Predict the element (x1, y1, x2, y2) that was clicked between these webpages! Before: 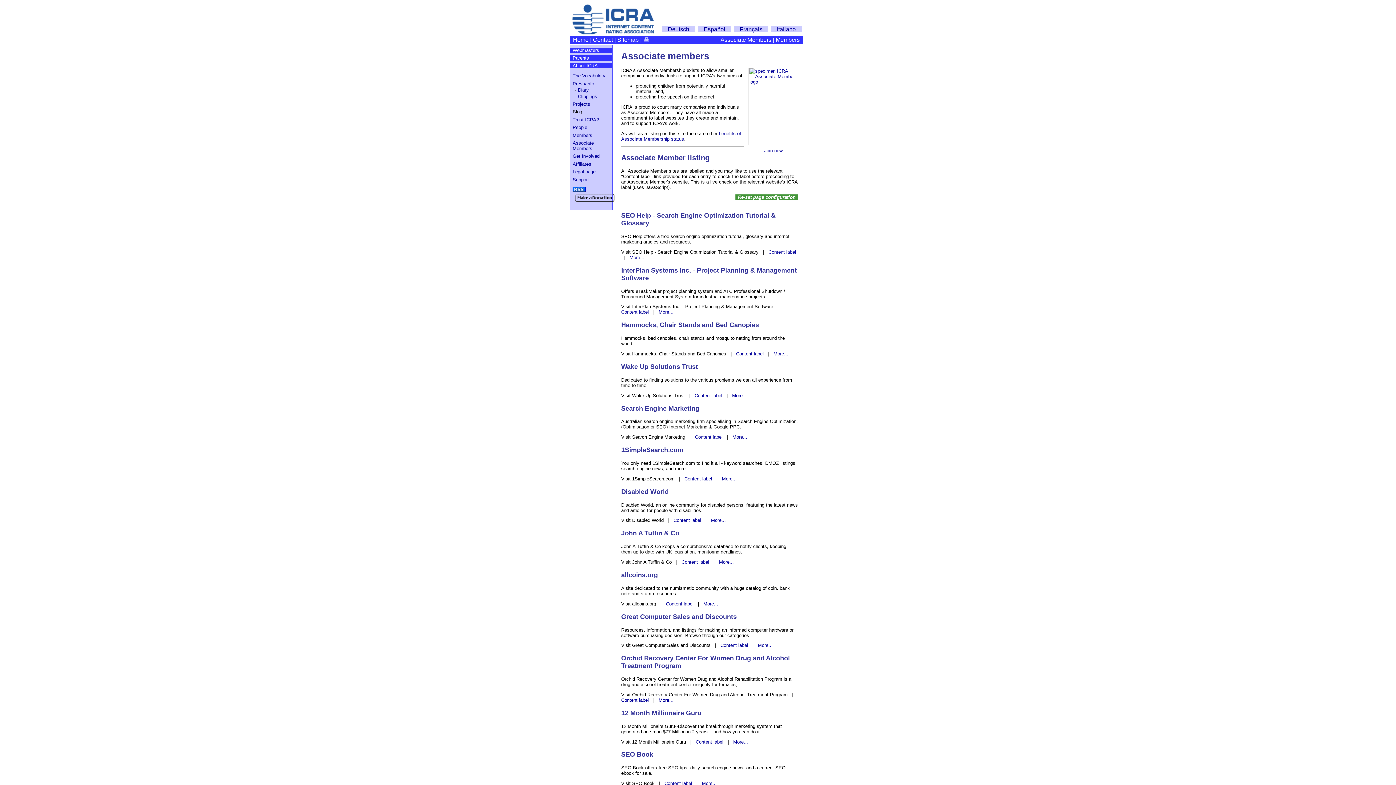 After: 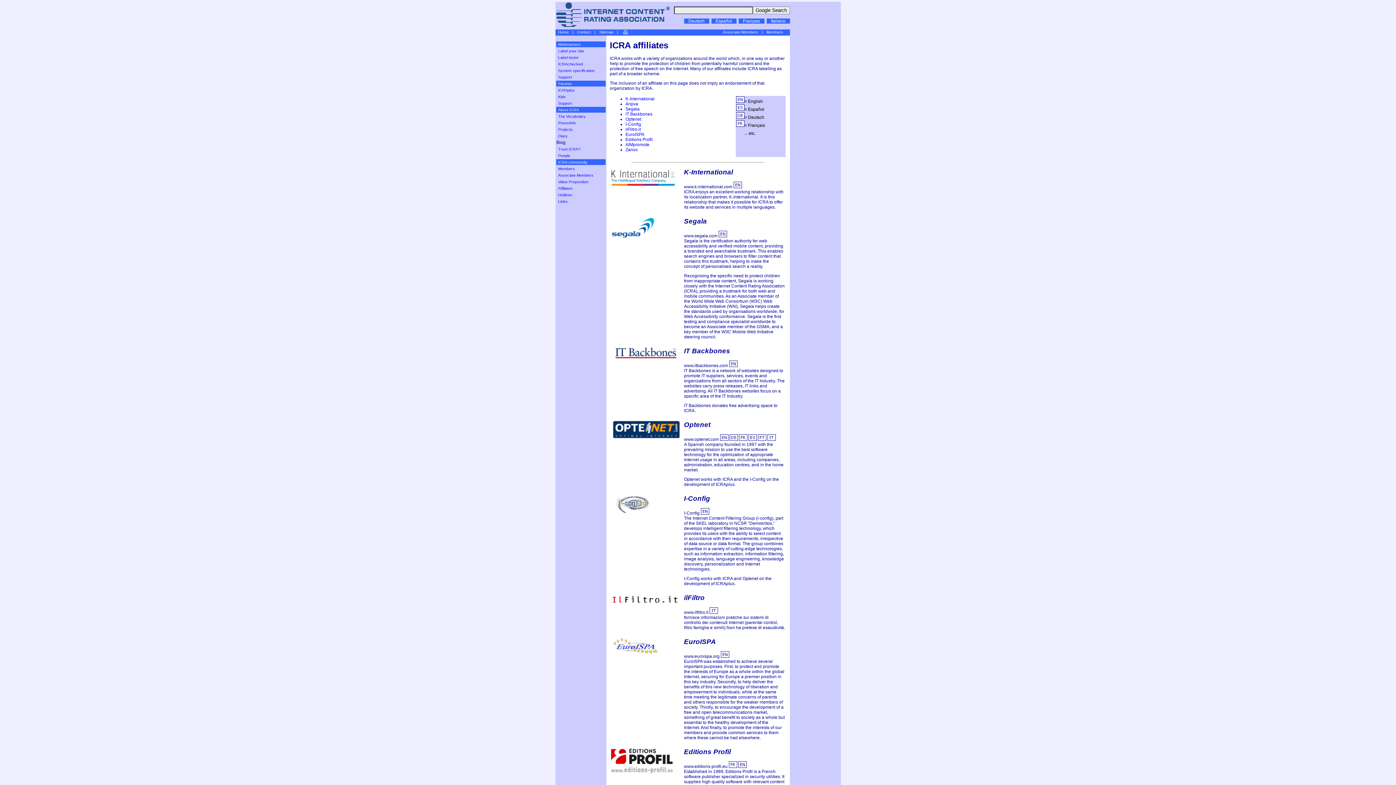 Action: bbox: (572, 161, 591, 166) label: Affiliates